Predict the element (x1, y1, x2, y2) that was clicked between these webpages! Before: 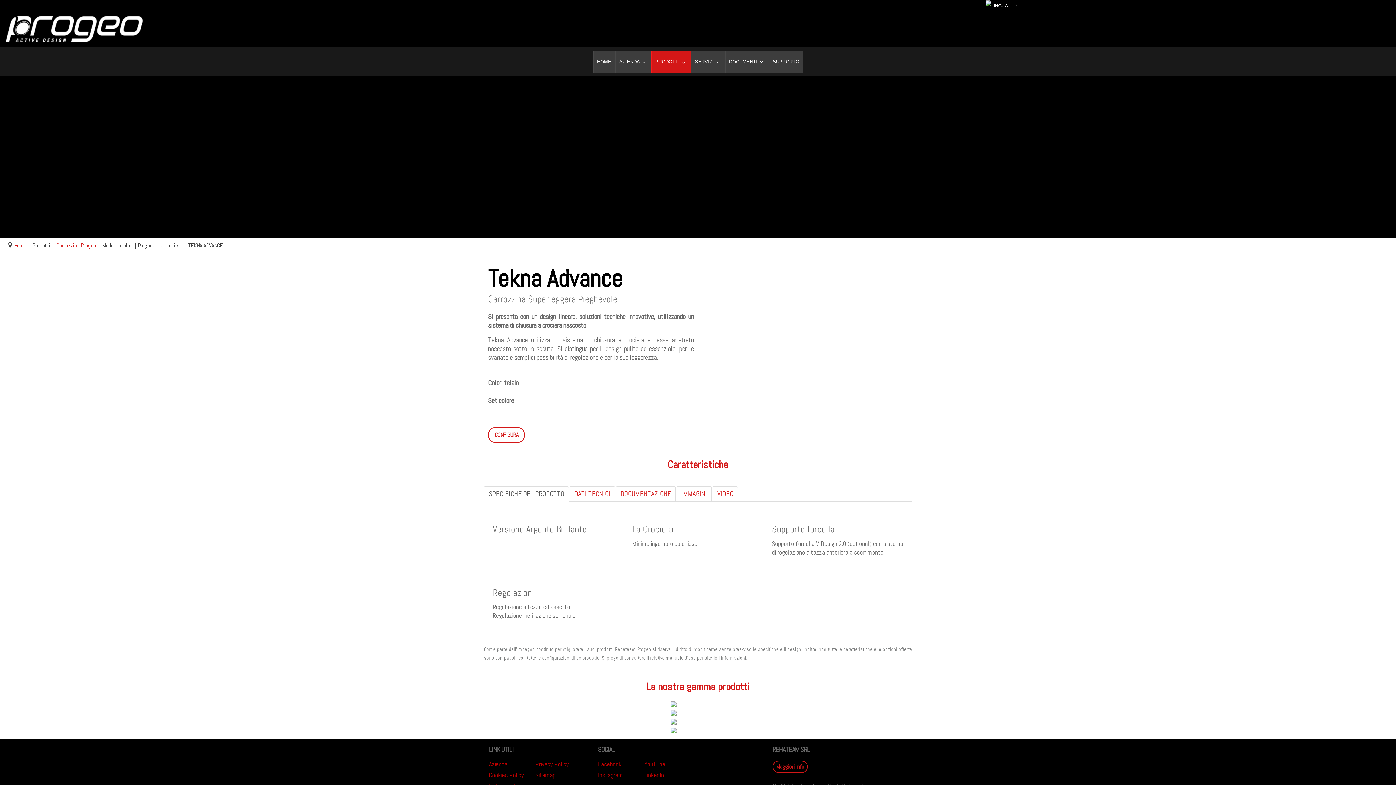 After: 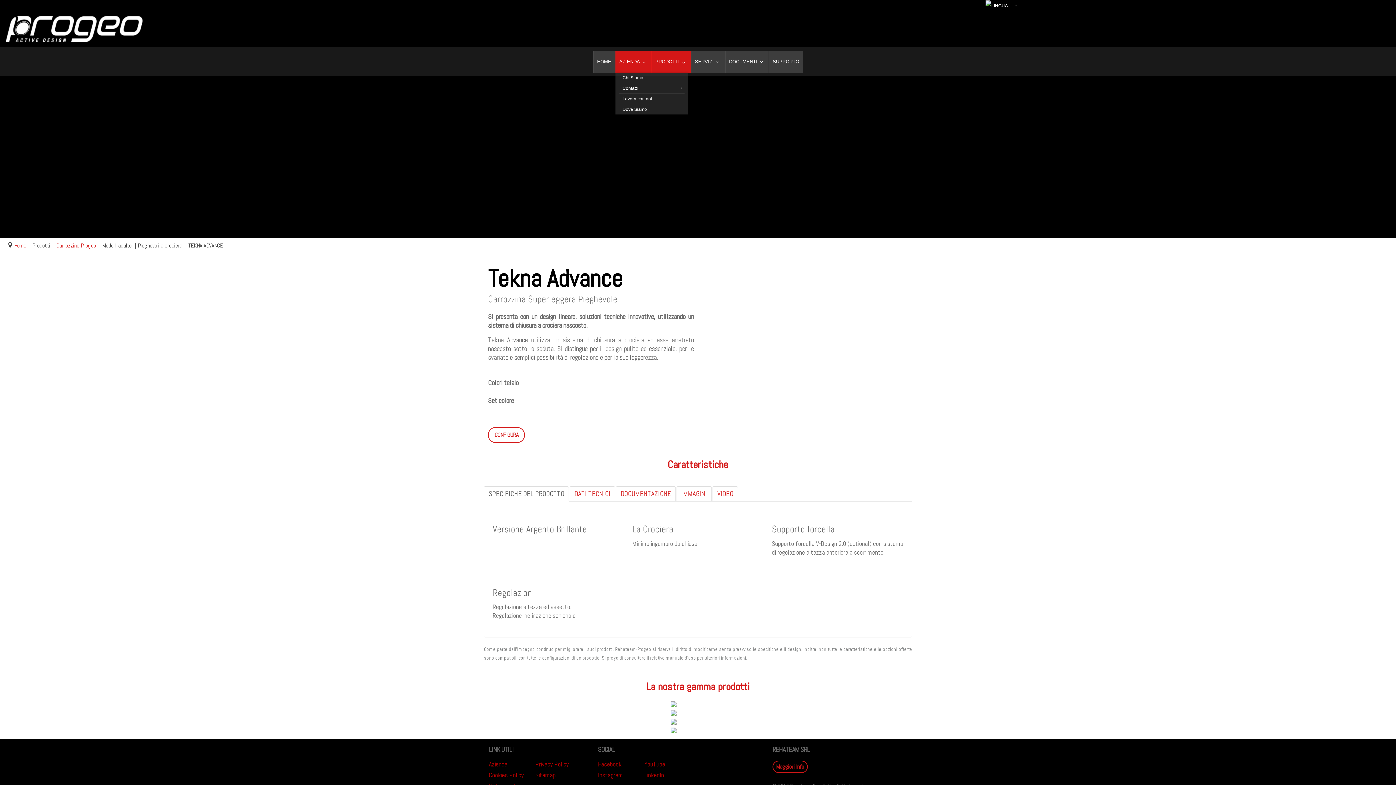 Action: bbox: (615, 50, 651, 72) label: AZIENDA